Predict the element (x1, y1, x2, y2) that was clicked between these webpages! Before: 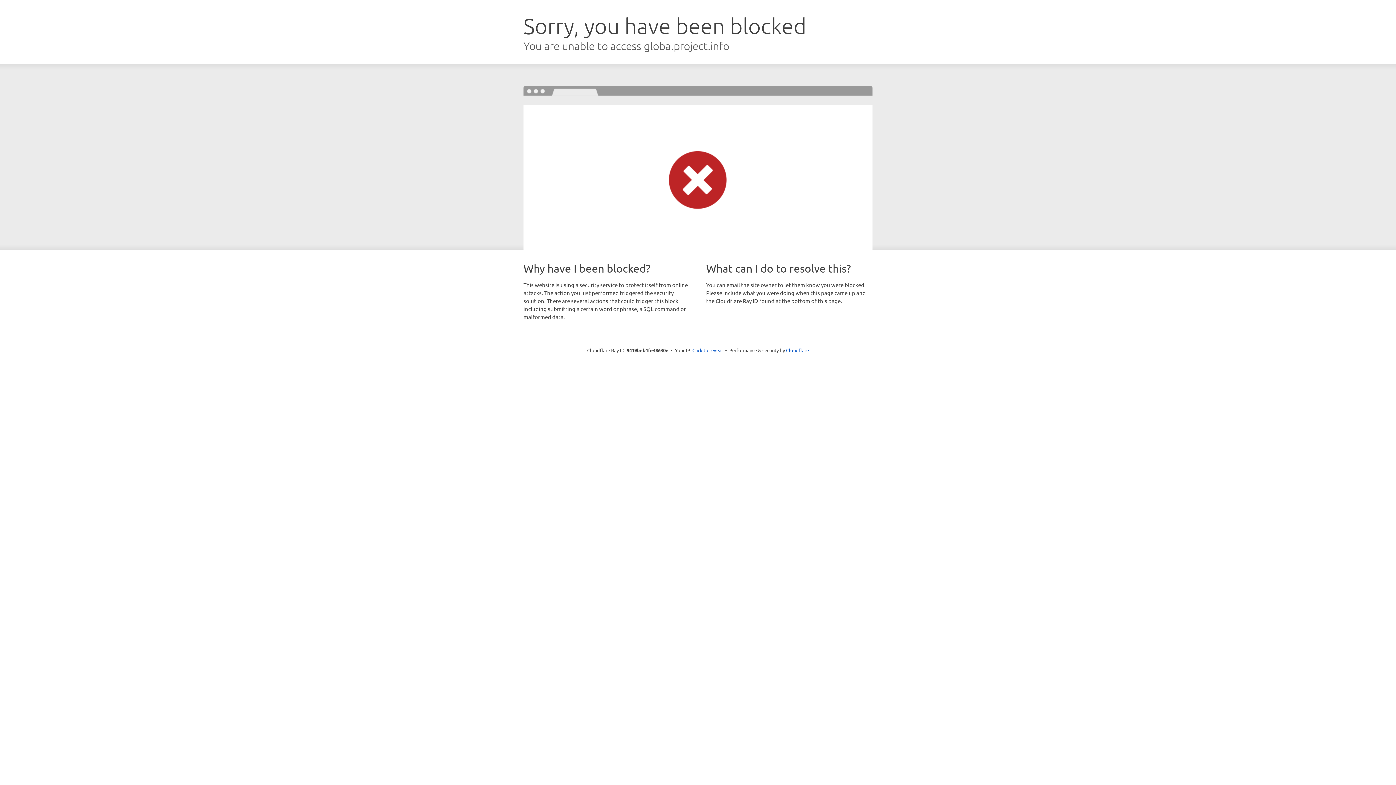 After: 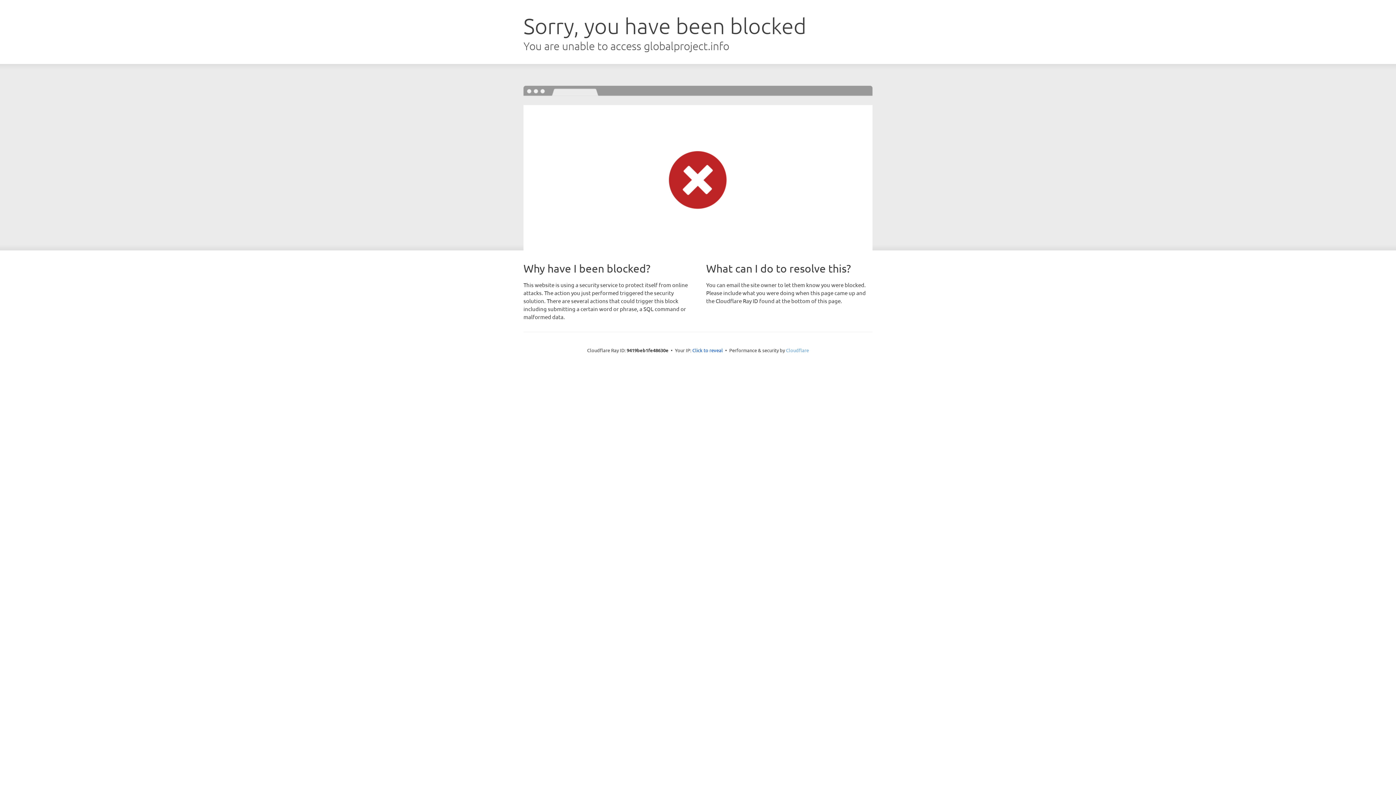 Action: bbox: (786, 347, 809, 353) label: Cloudflare